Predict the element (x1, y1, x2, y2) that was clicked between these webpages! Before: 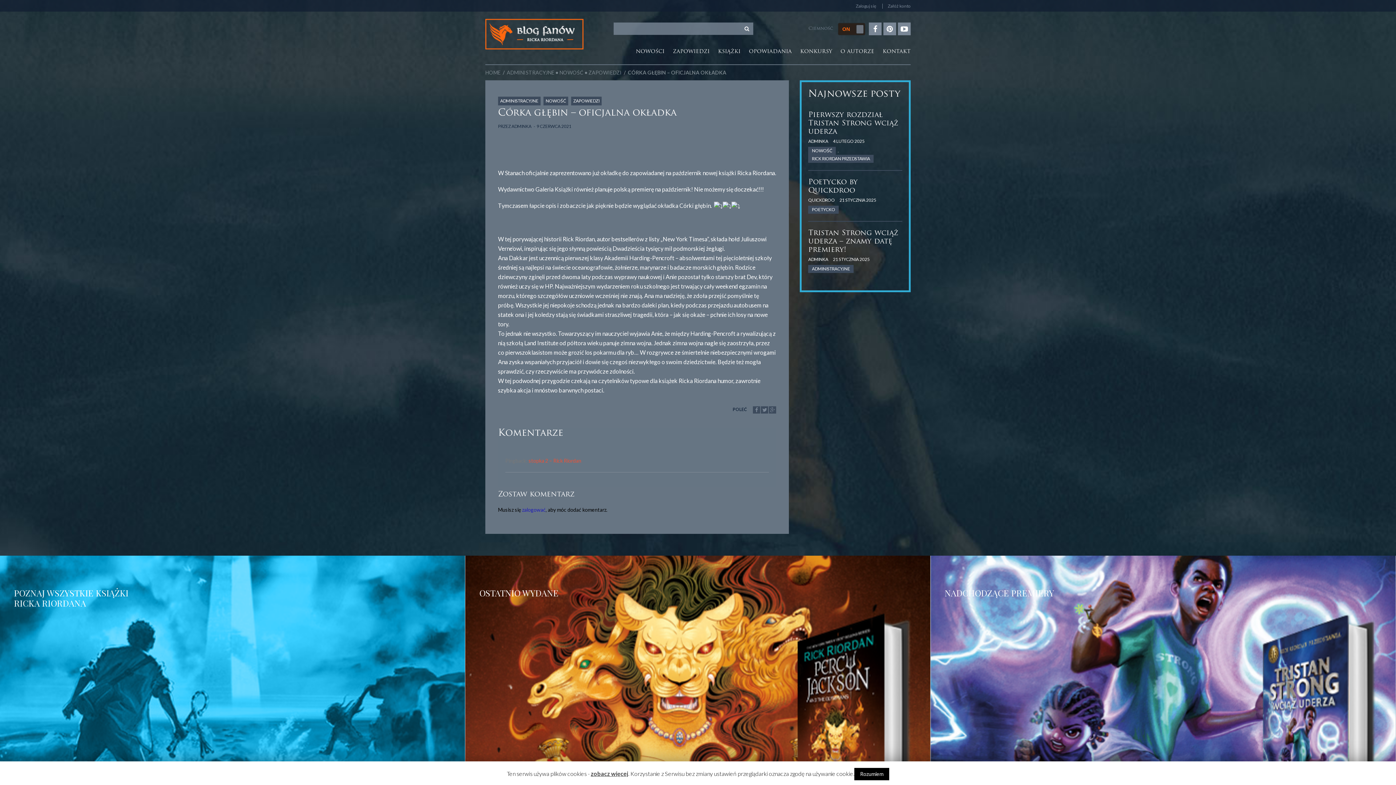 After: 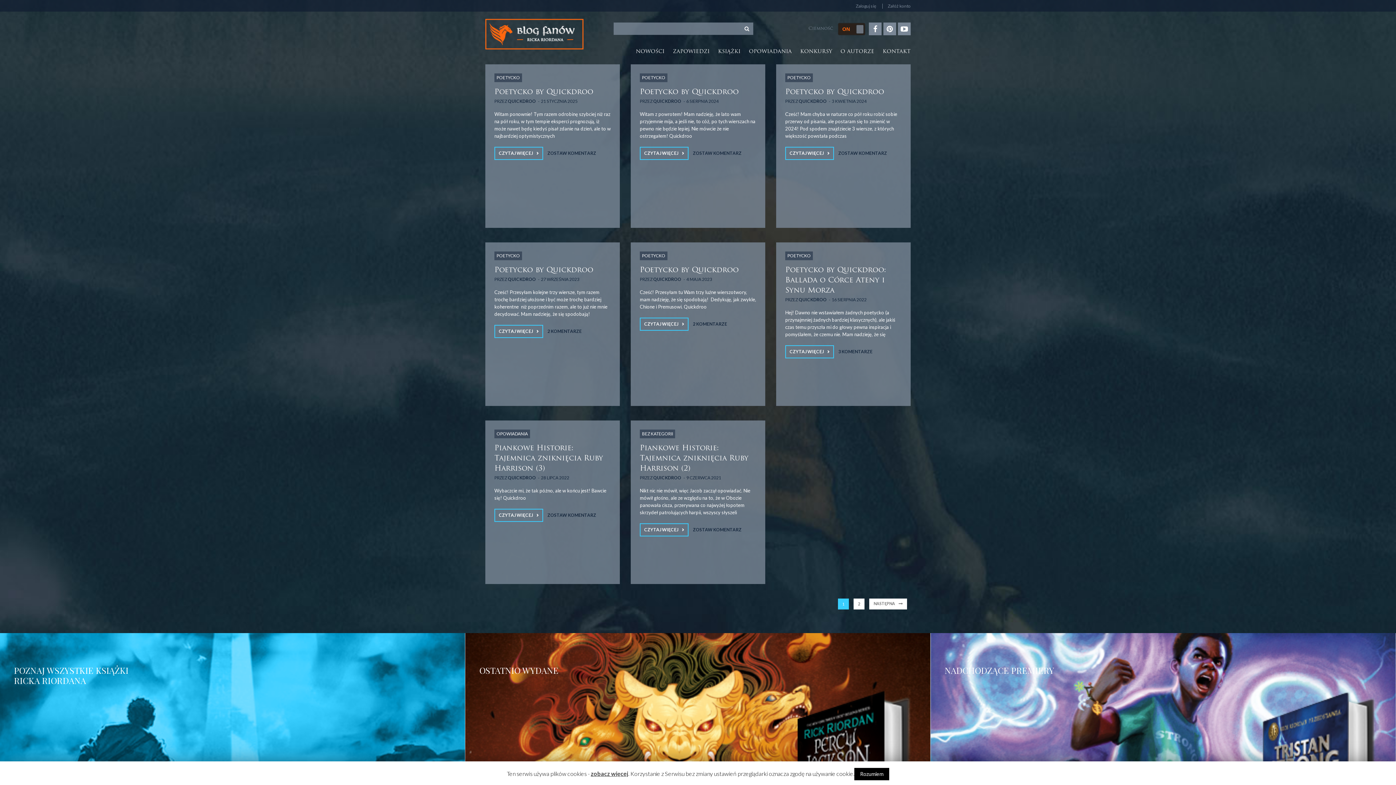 Action: bbox: (808, 197, 835, 202) label: QUICKDROO